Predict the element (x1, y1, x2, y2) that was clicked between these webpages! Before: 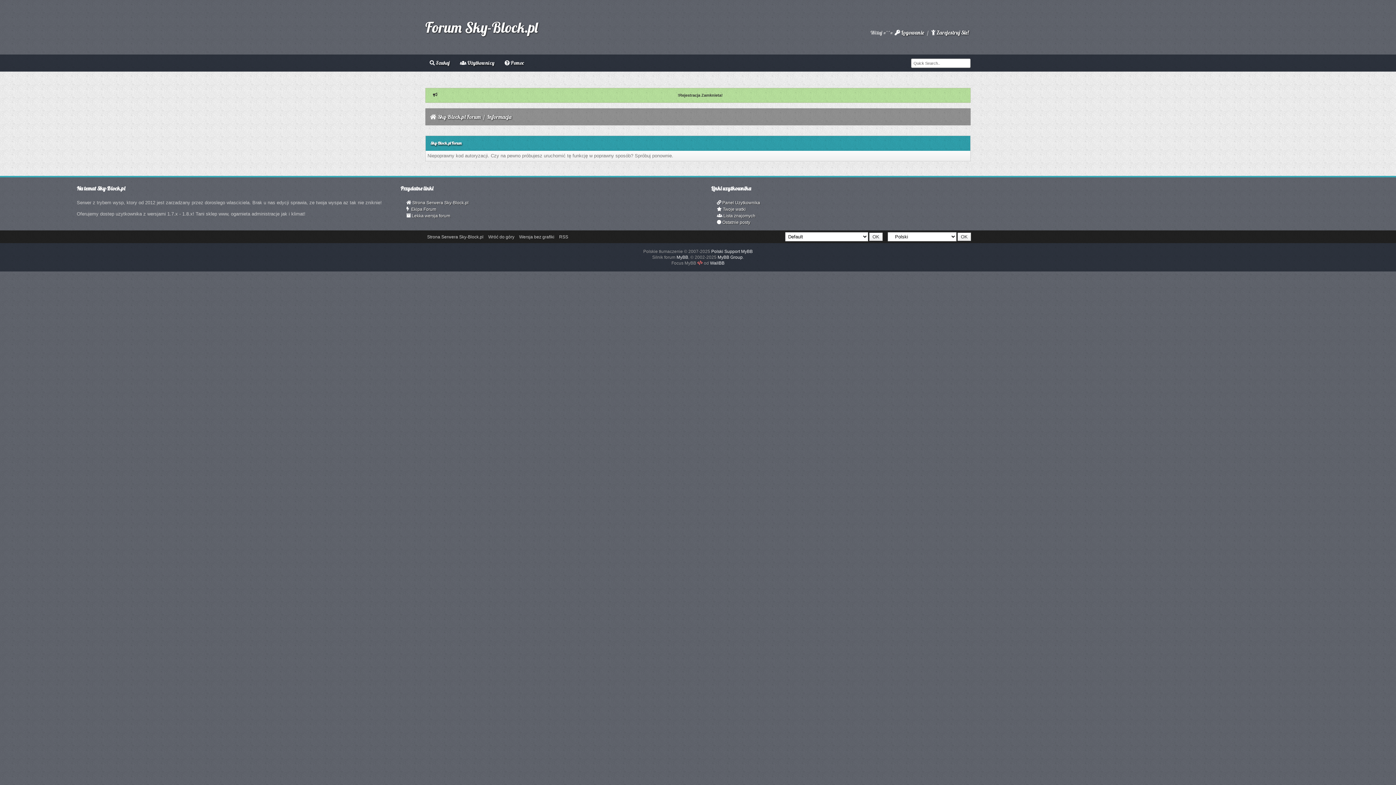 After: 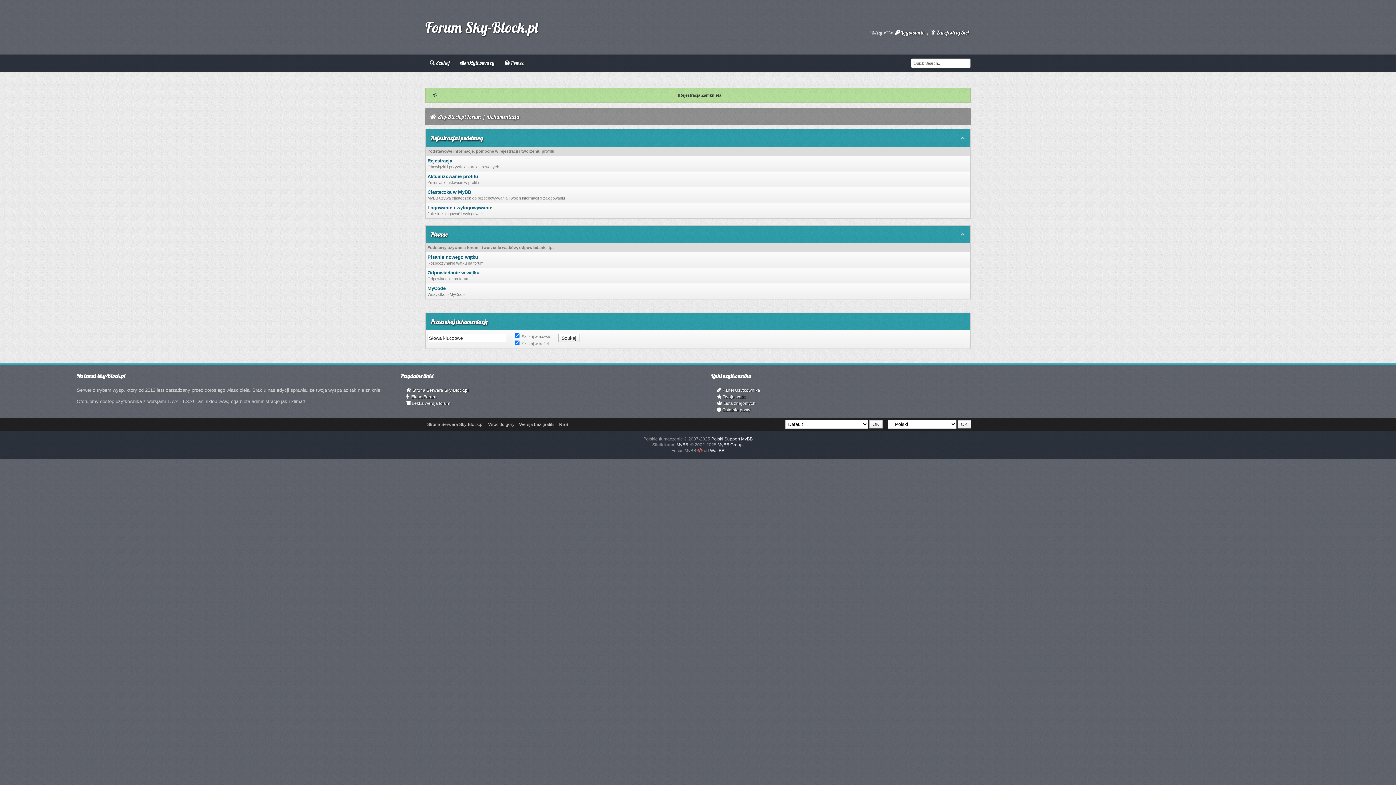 Action: label:  Pomoc bbox: (500, 56, 528, 69)